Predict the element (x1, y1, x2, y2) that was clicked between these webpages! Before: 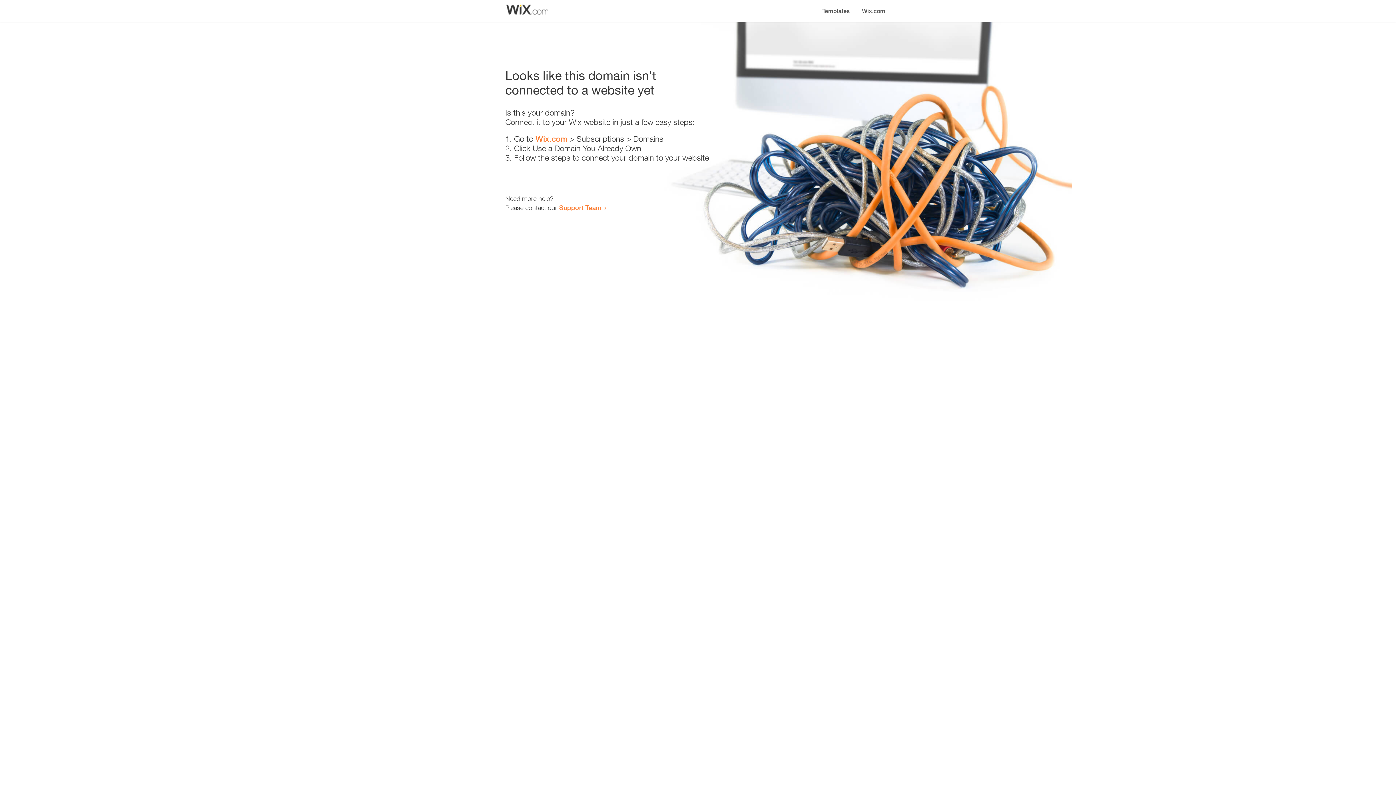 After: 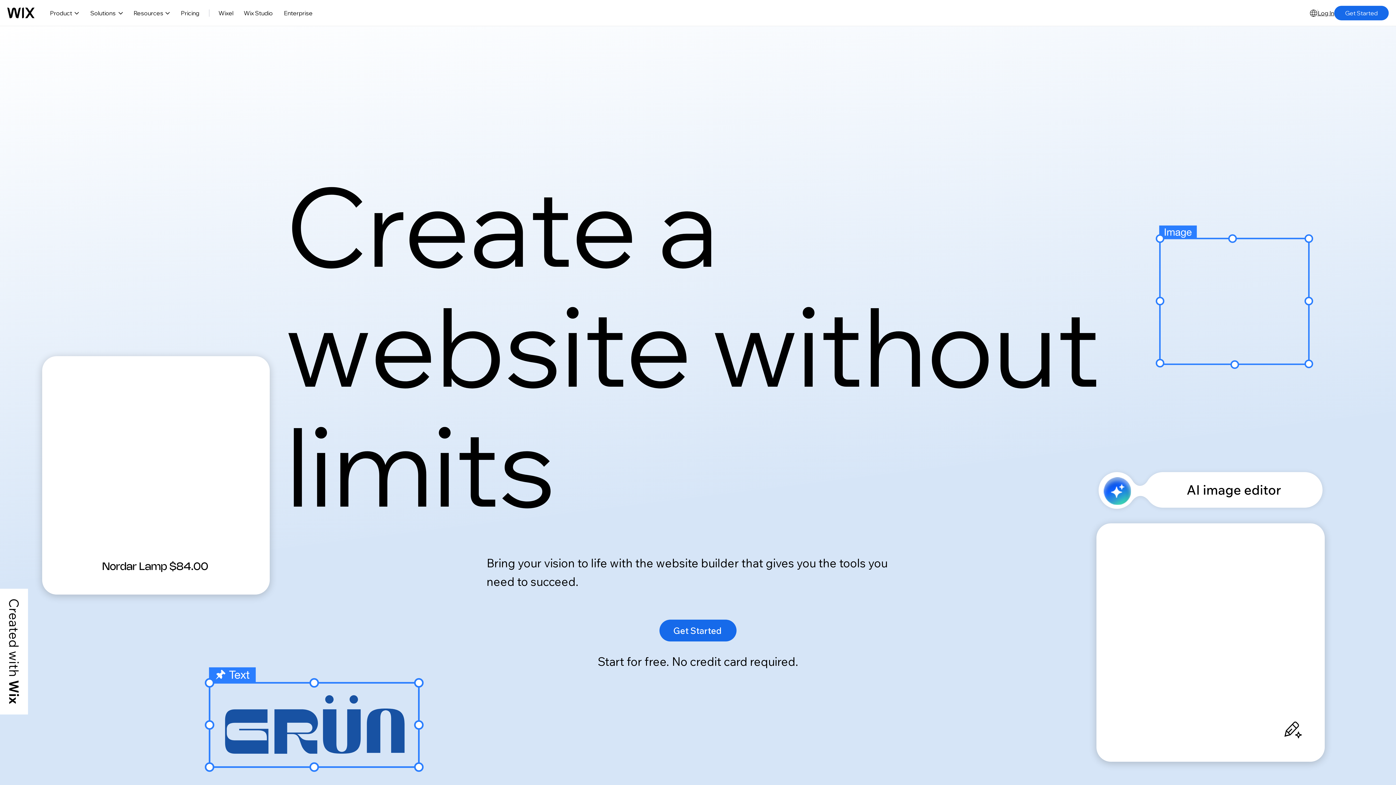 Action: bbox: (535, 134, 567, 143) label: Wix.com